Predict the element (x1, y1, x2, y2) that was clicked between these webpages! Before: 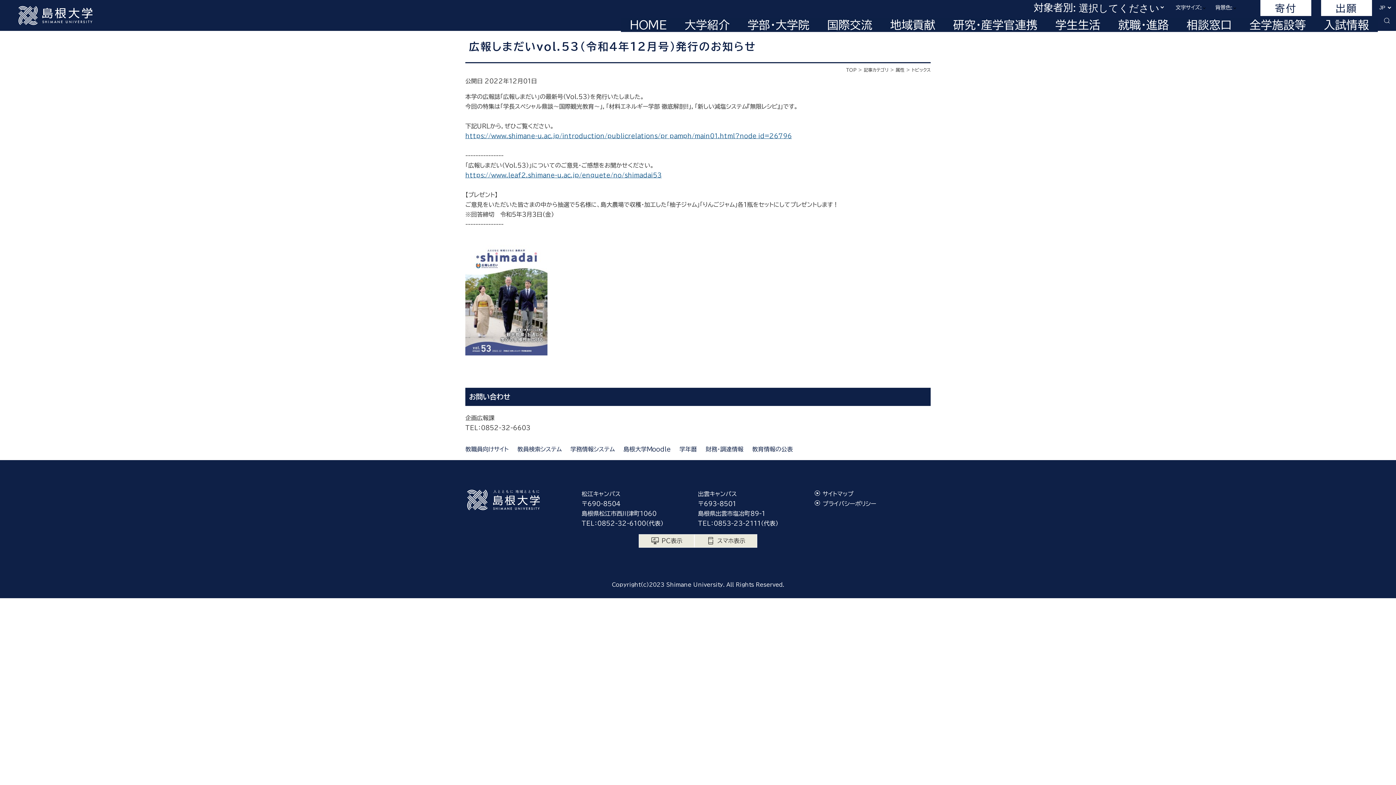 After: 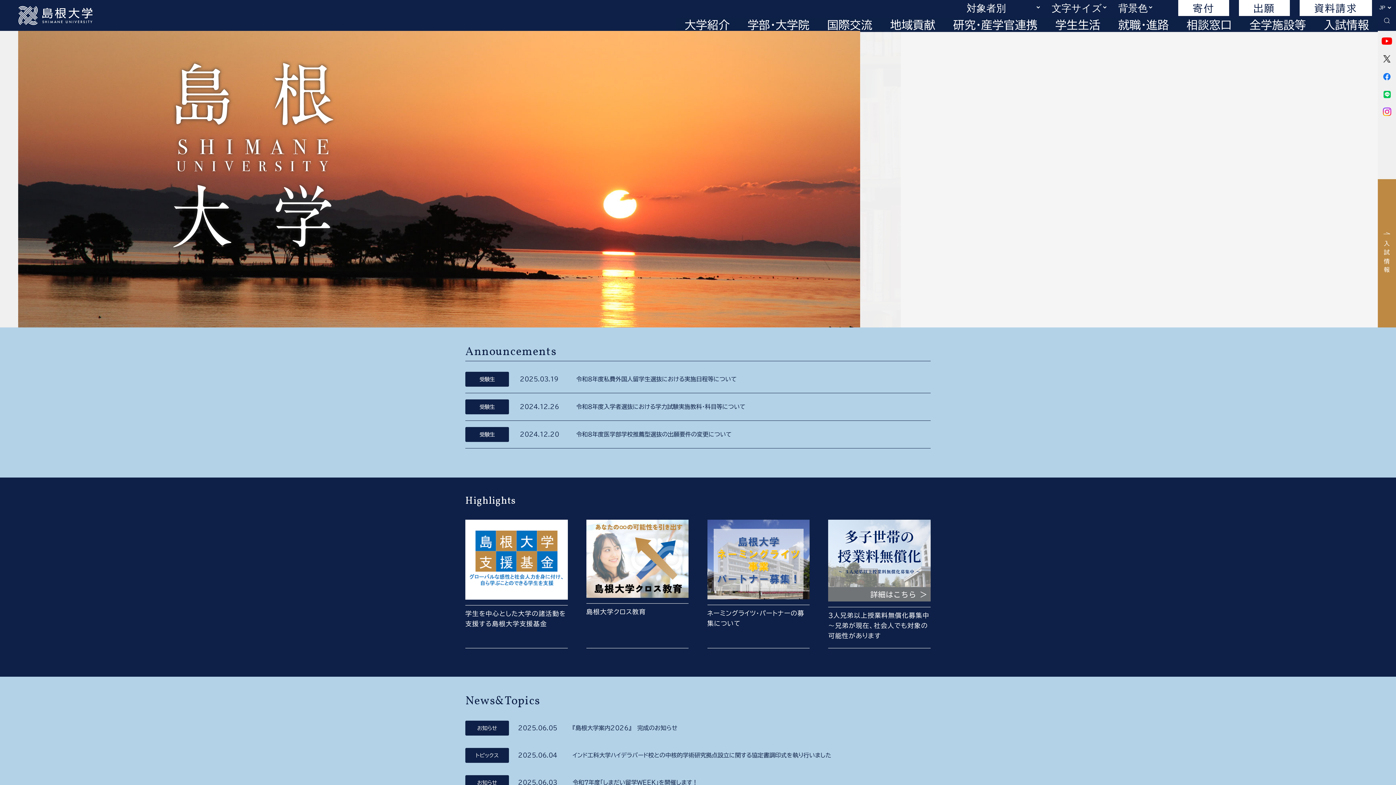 Action: bbox: (18, 17, 93, 23)